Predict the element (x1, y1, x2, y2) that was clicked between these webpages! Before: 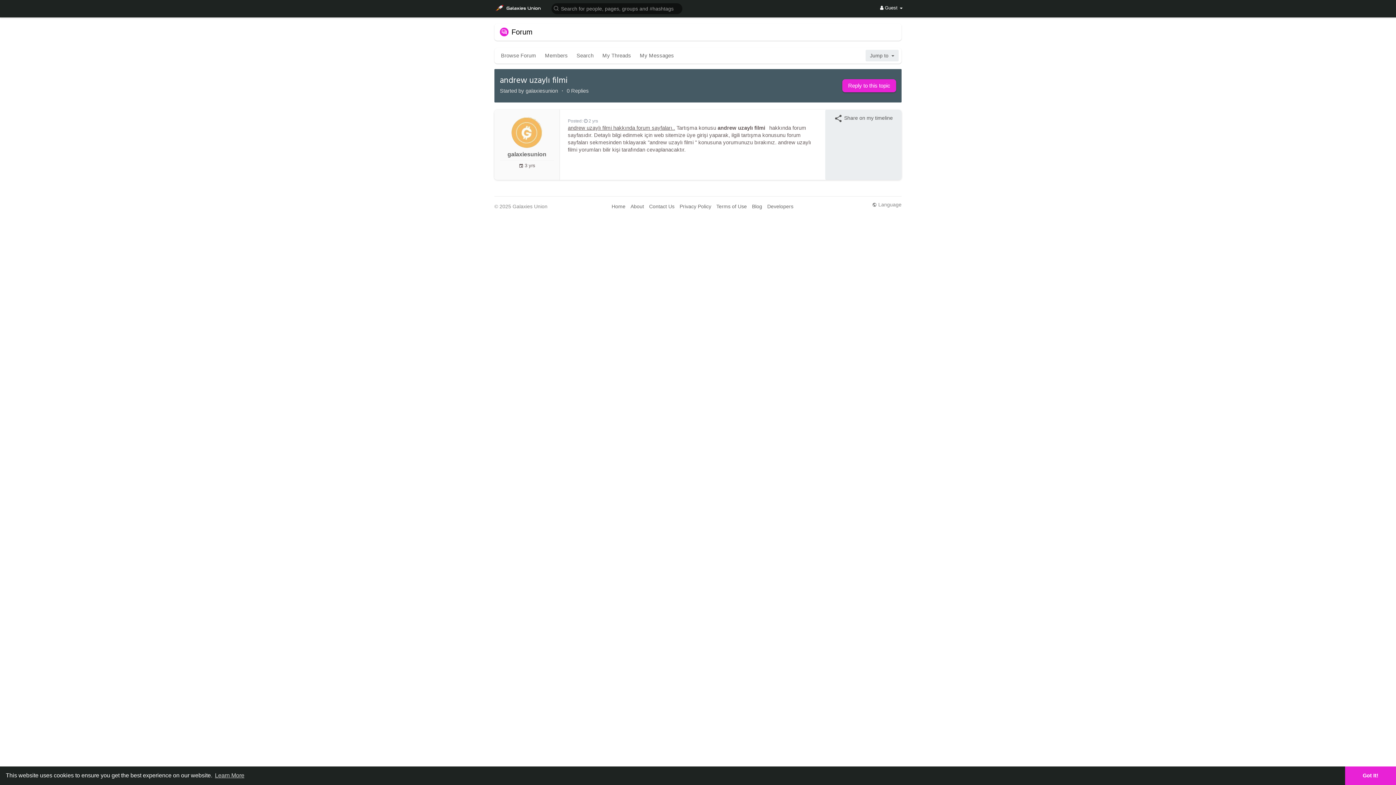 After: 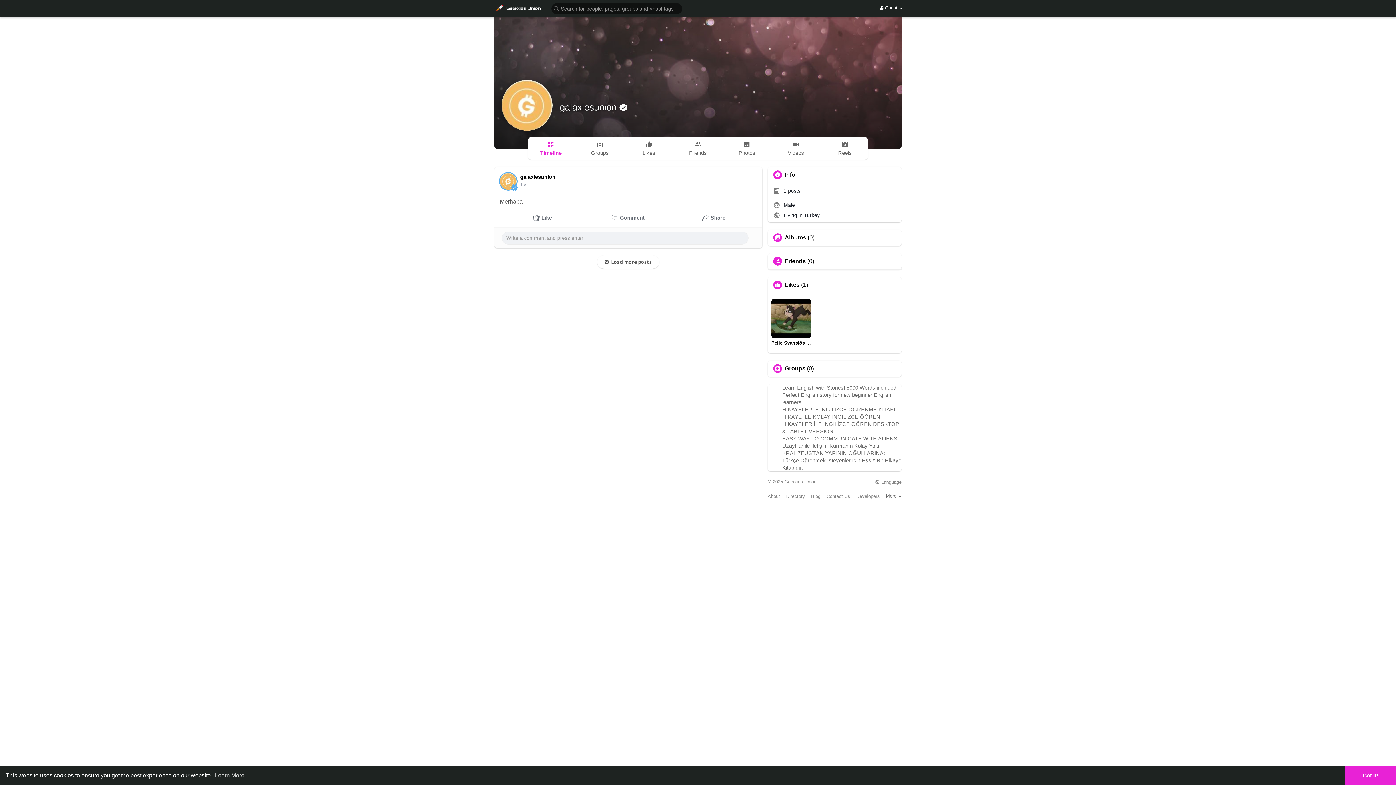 Action: label: galaxiesunion bbox: (507, 151, 546, 157)